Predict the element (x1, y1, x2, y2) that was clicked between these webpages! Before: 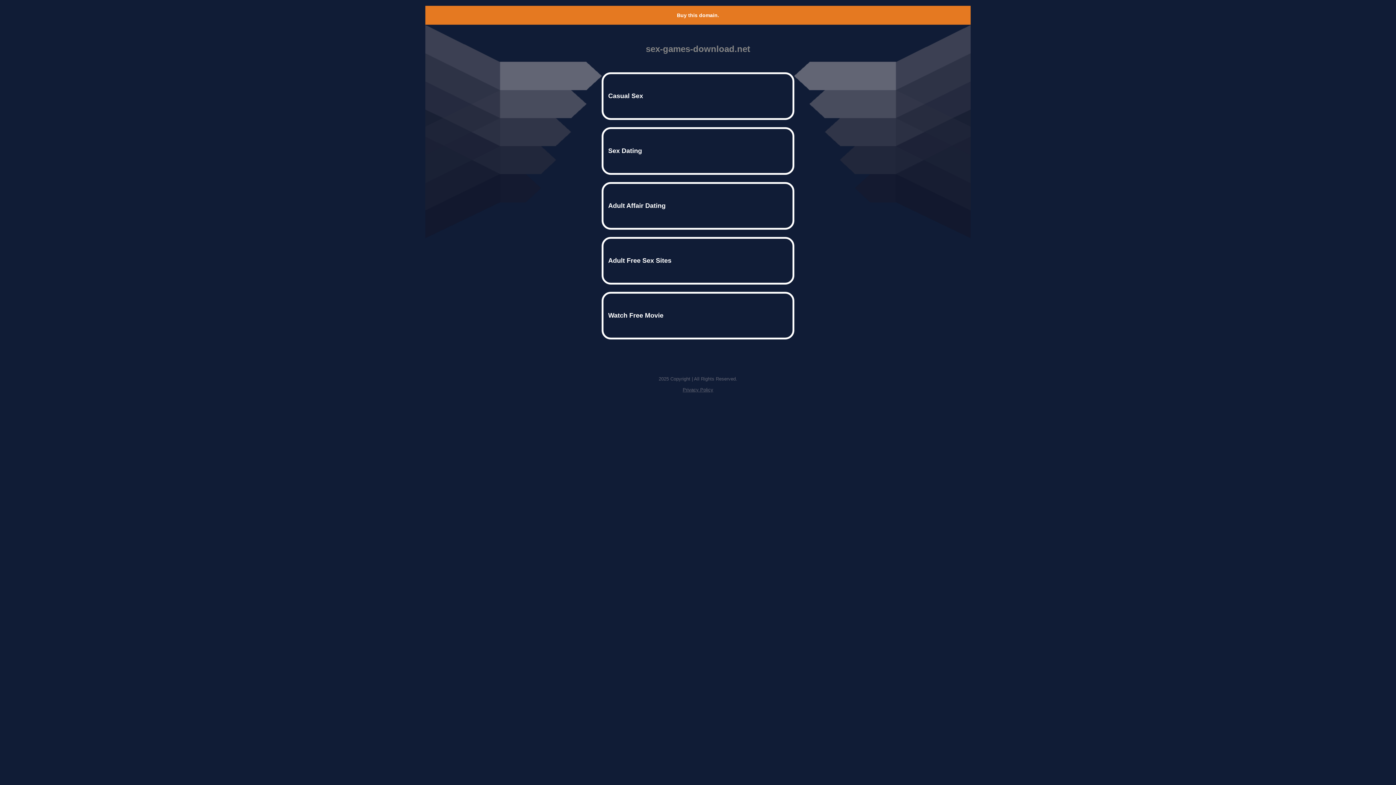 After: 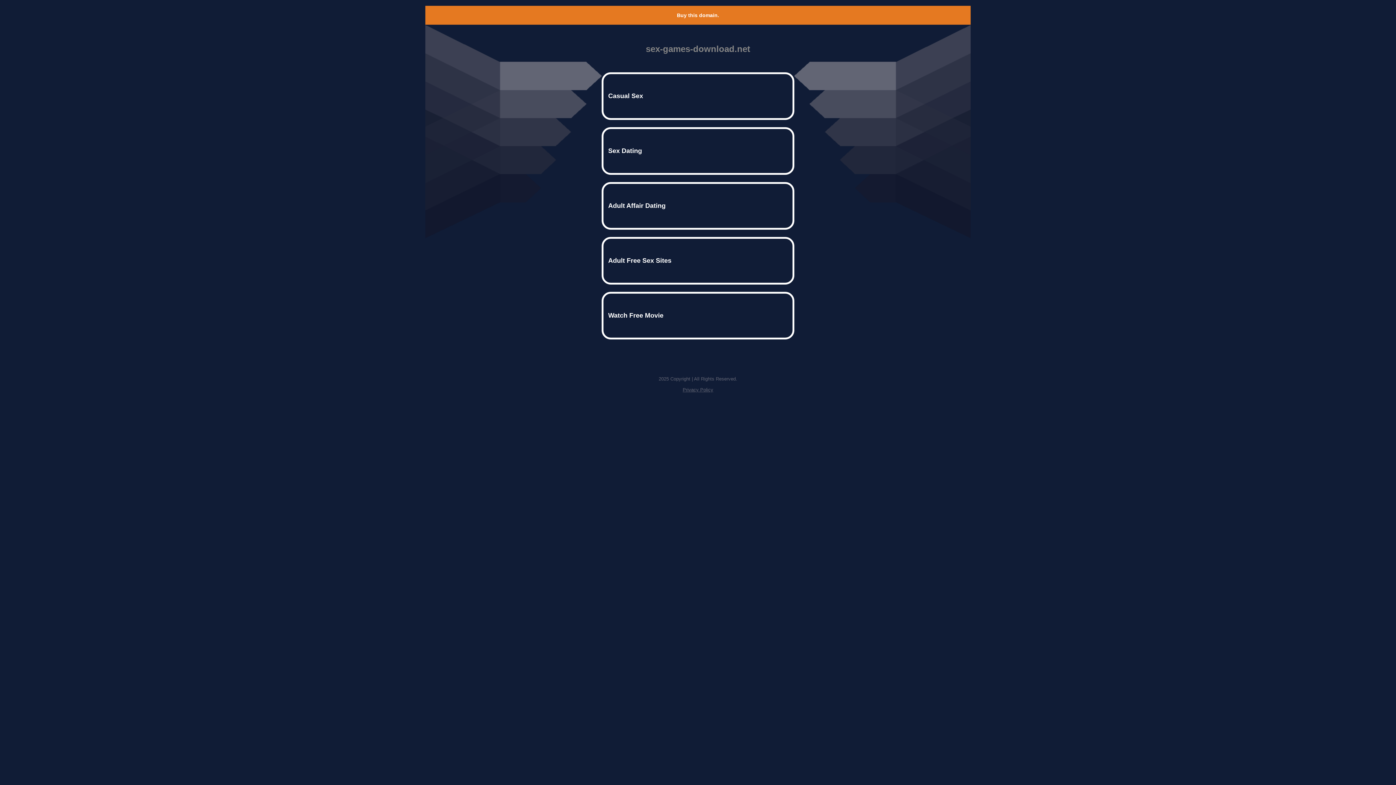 Action: bbox: (682, 387, 713, 392) label: Privacy Policy